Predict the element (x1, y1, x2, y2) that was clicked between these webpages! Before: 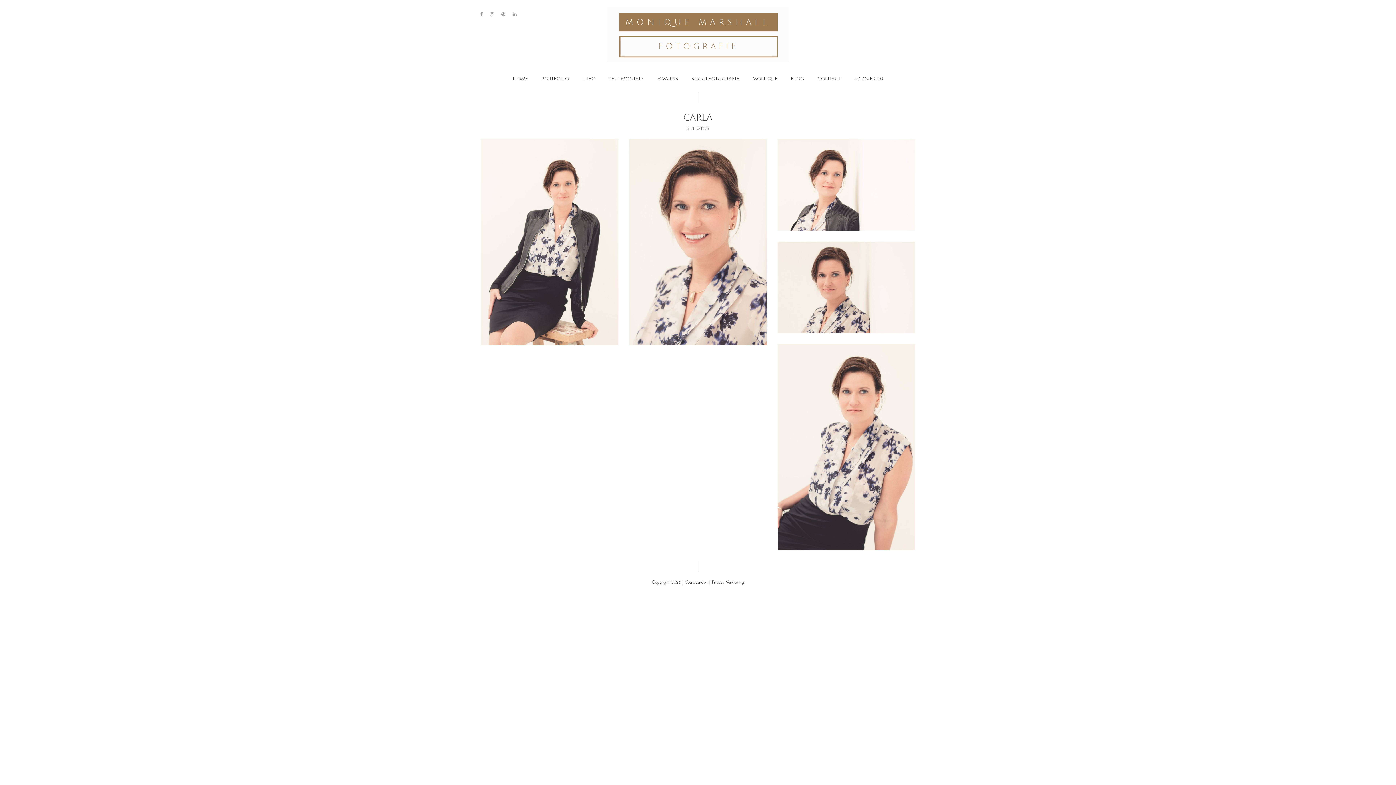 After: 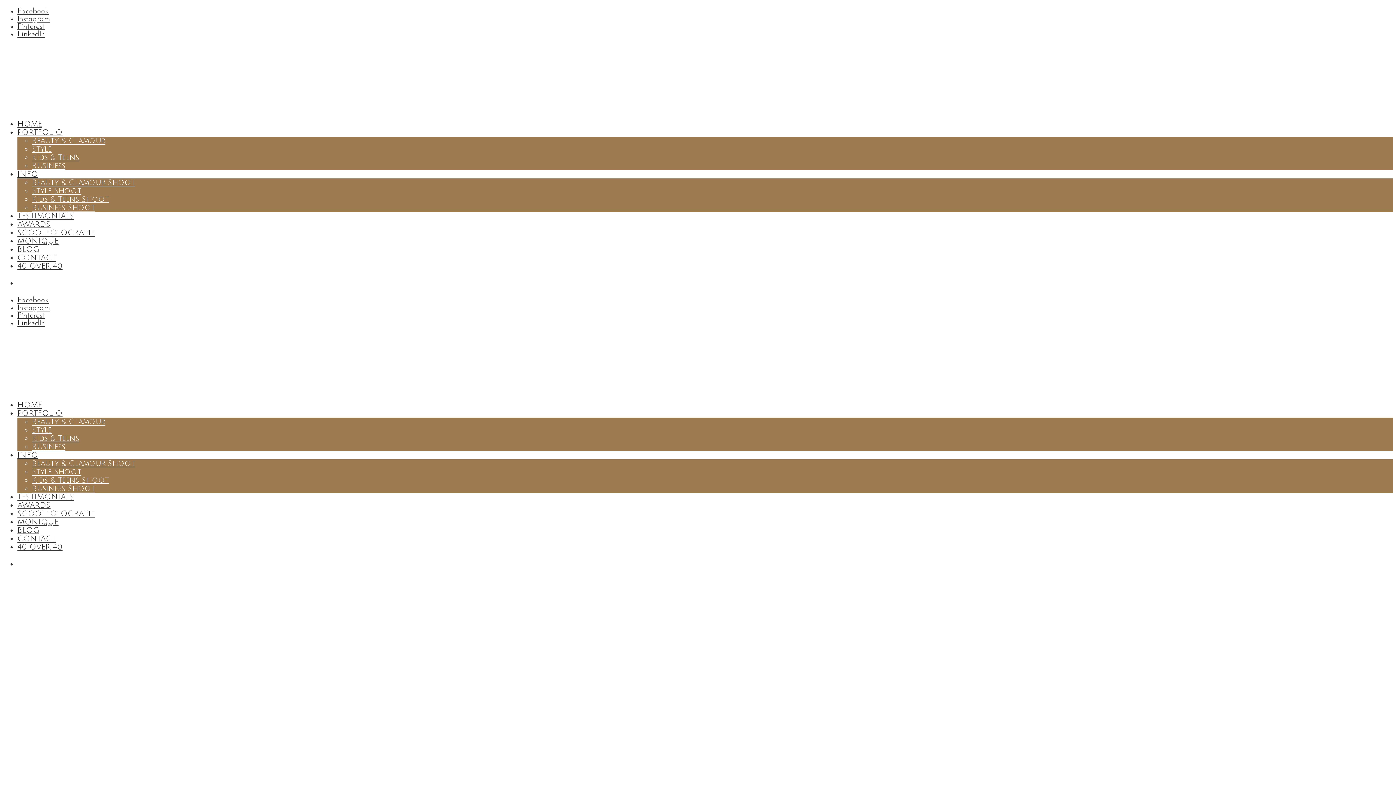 Action: bbox: (607, 28, 789, 40)